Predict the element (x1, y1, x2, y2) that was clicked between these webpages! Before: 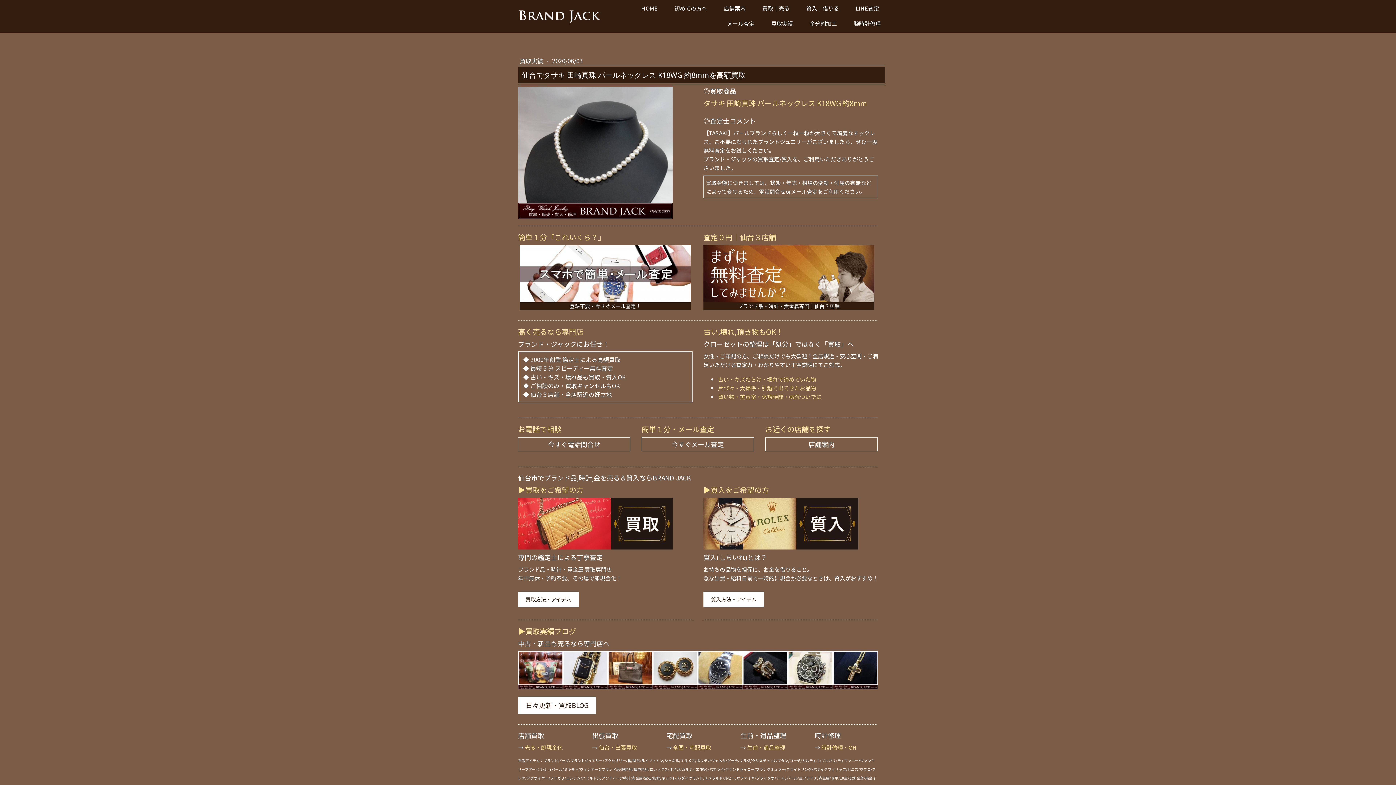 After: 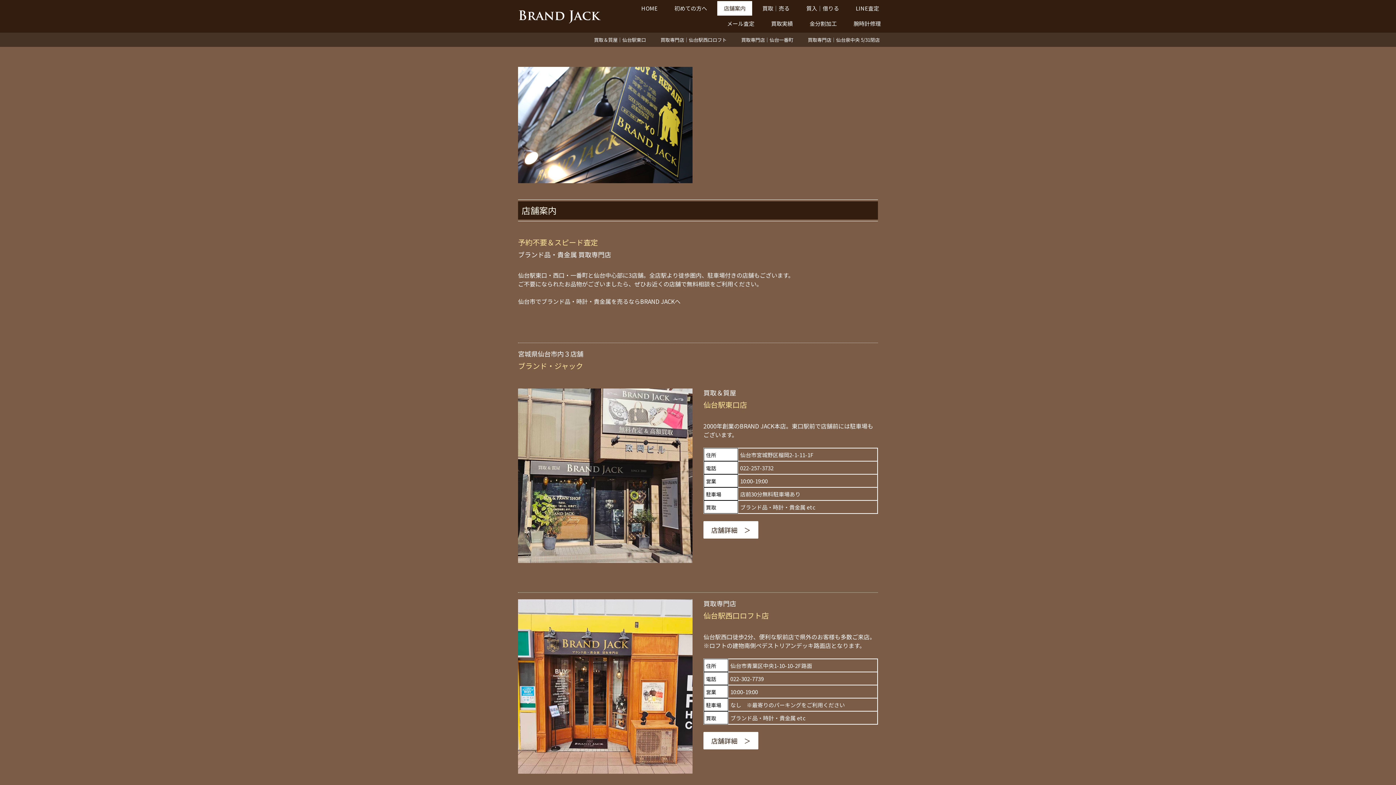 Action: bbox: (703, 245, 874, 254)